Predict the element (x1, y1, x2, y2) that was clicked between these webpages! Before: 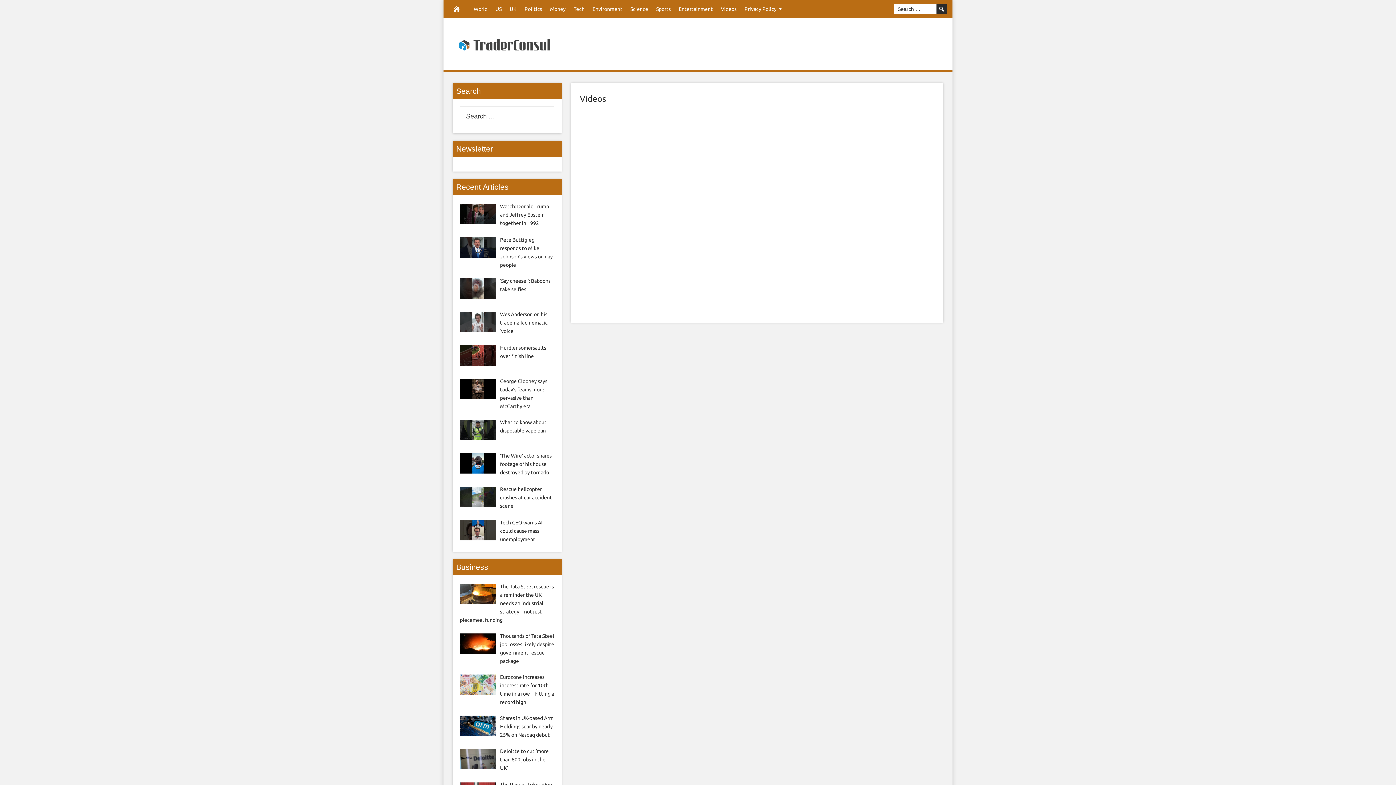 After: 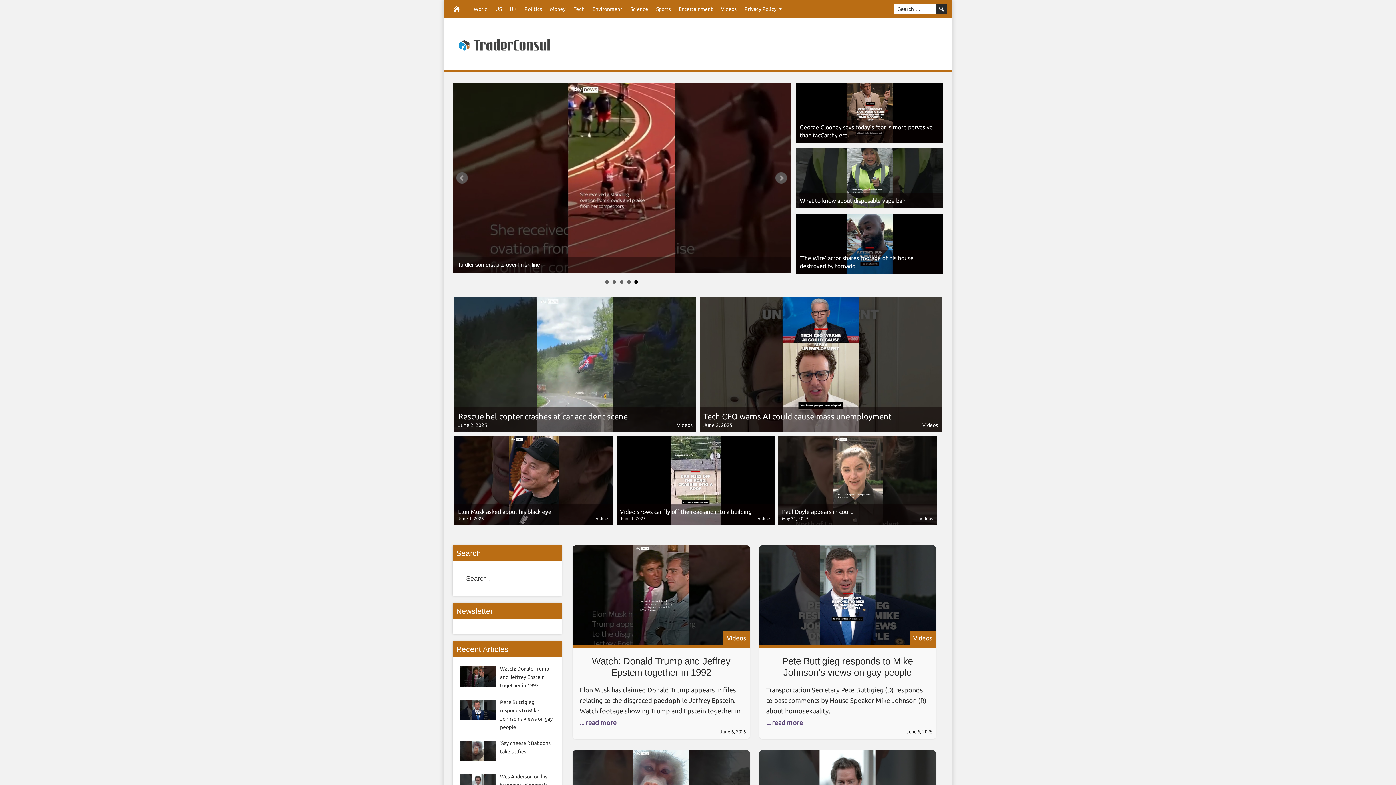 Action: bbox: (459, 25, 550, 64)